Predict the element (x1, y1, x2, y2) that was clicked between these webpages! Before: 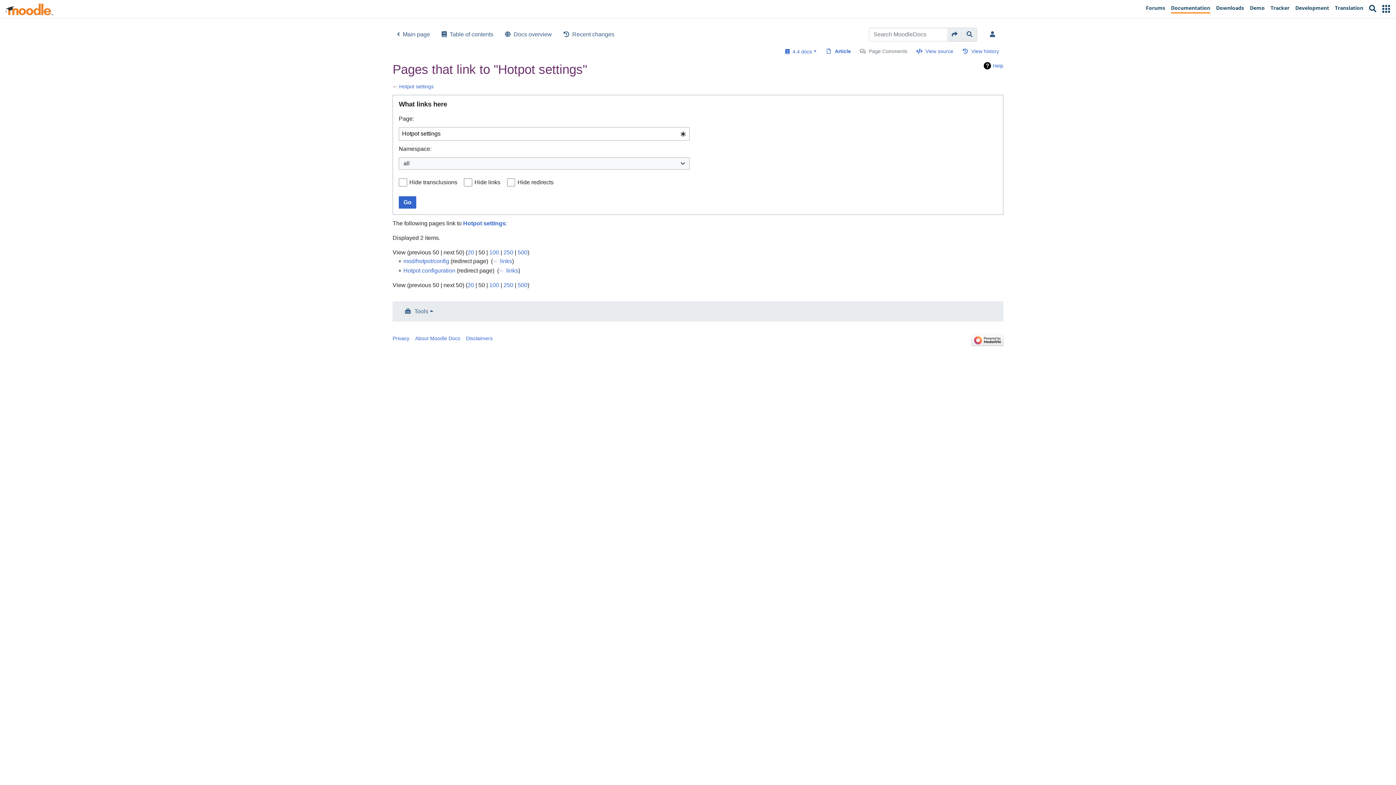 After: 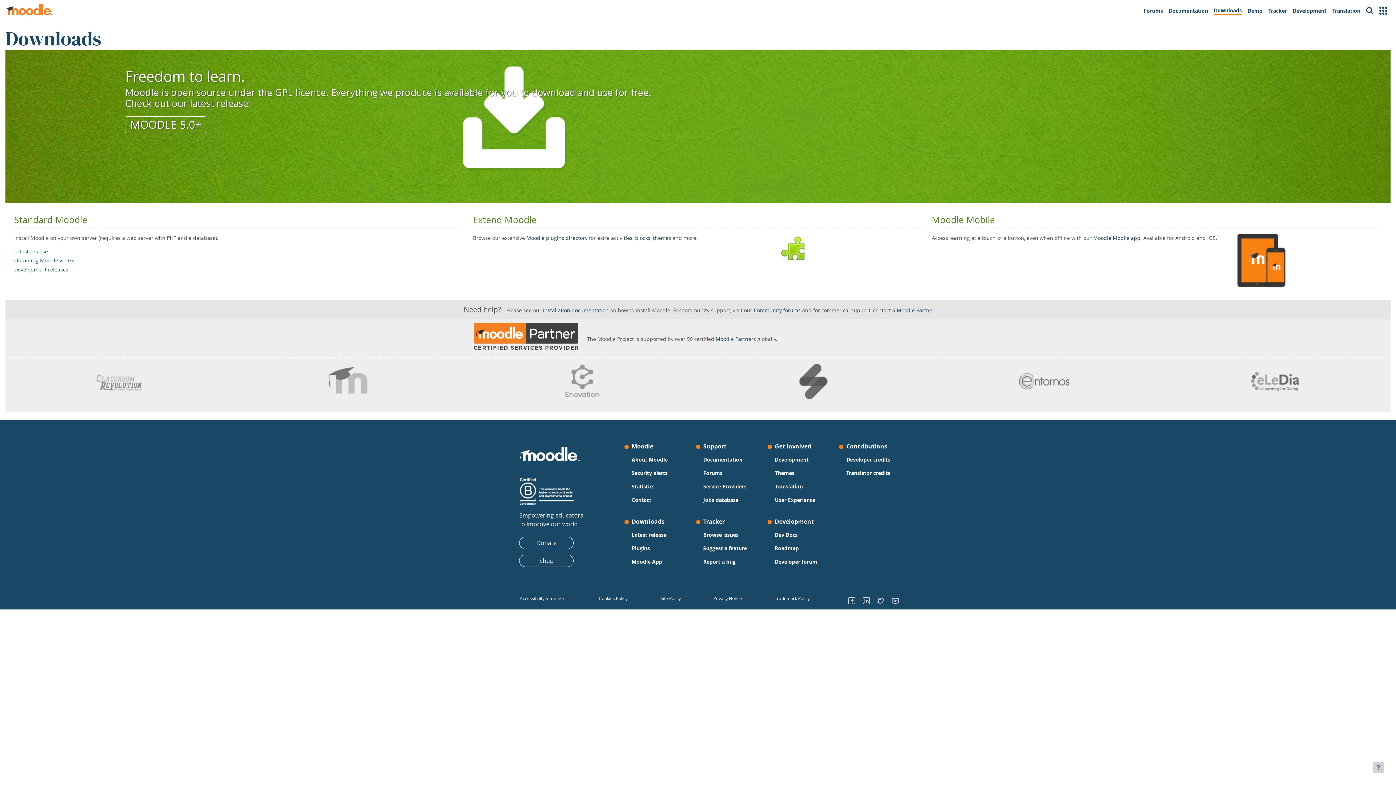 Action: bbox: (1213, 1, 1247, 16) label: Downloads